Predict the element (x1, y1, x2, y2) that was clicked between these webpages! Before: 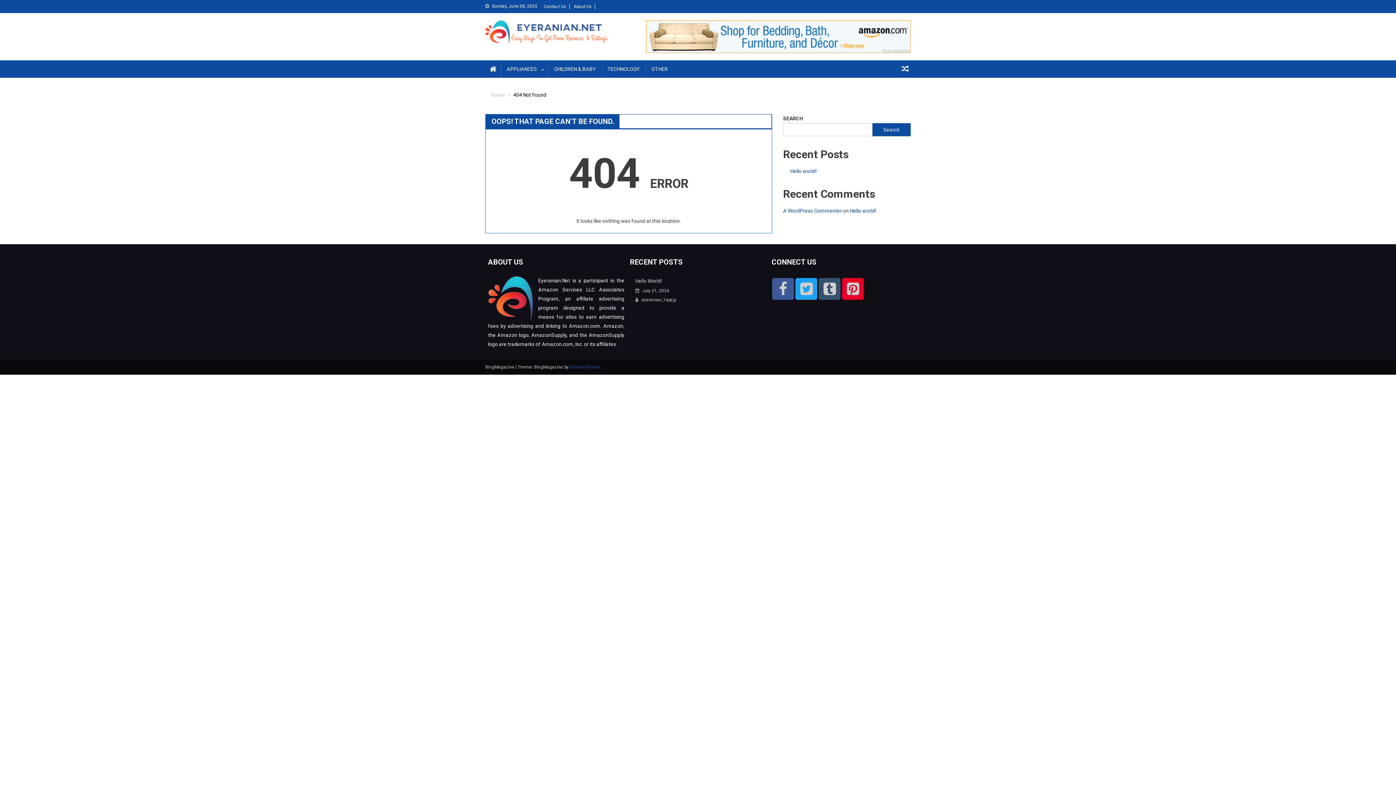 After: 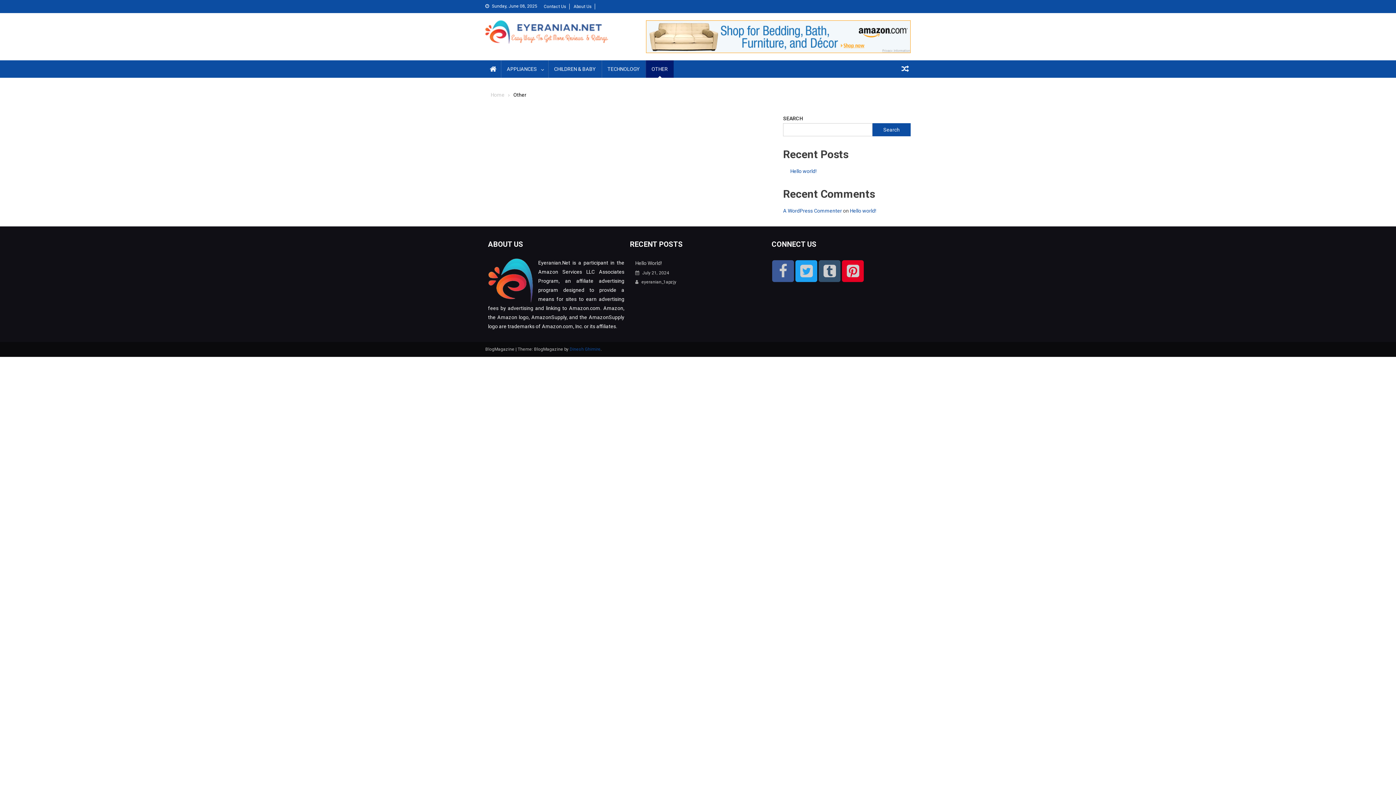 Action: label: OTHER bbox: (645, 60, 673, 77)